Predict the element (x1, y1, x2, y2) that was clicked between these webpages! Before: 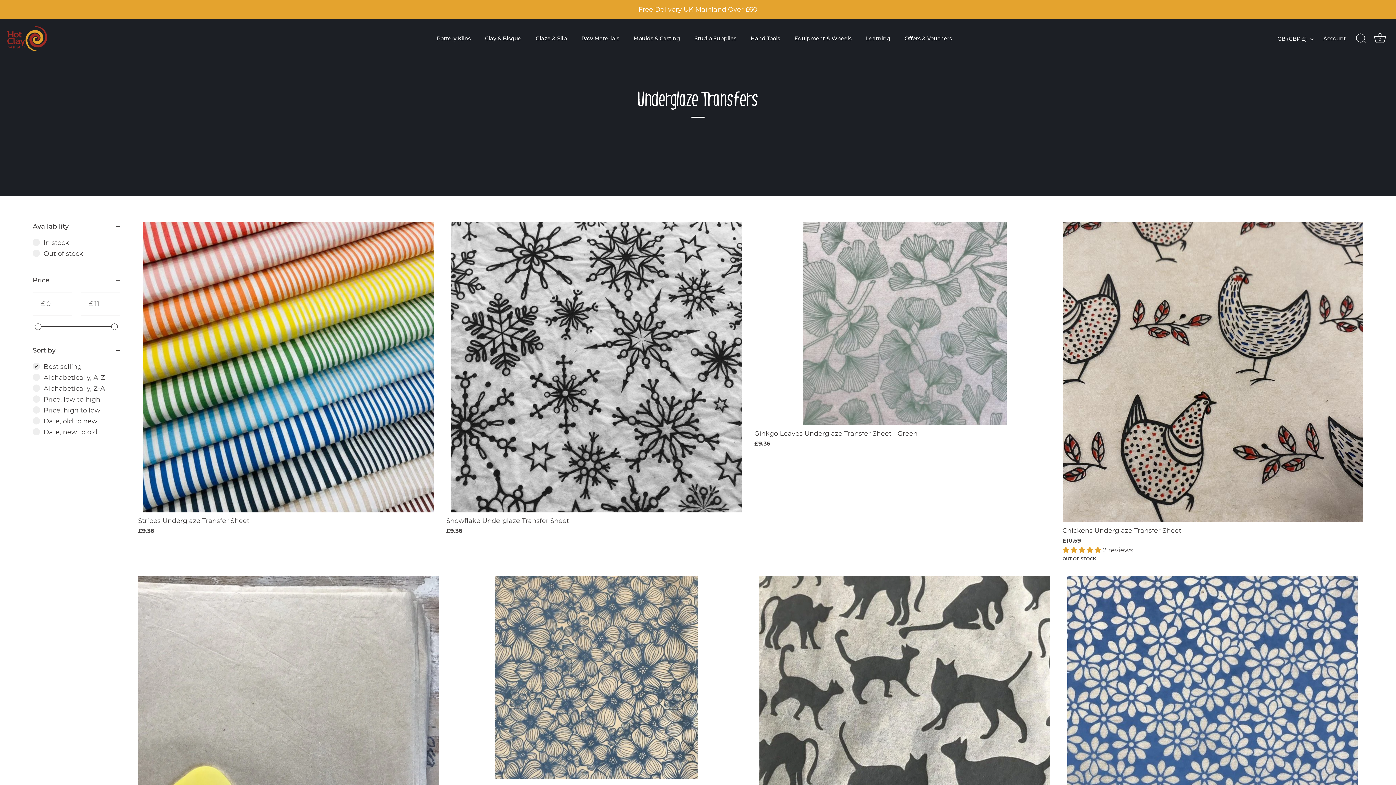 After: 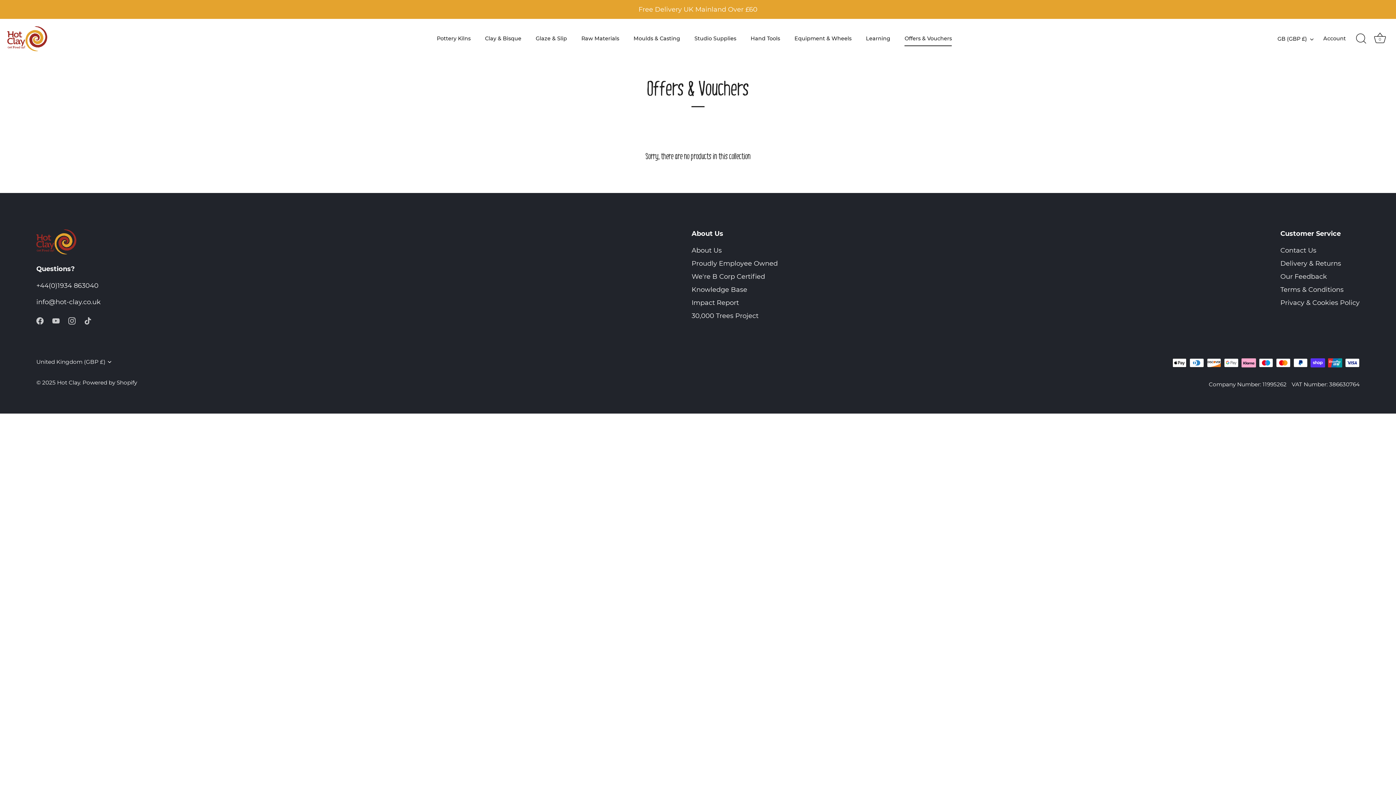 Action: bbox: (898, 31, 958, 46) label: Offers & Vouchers